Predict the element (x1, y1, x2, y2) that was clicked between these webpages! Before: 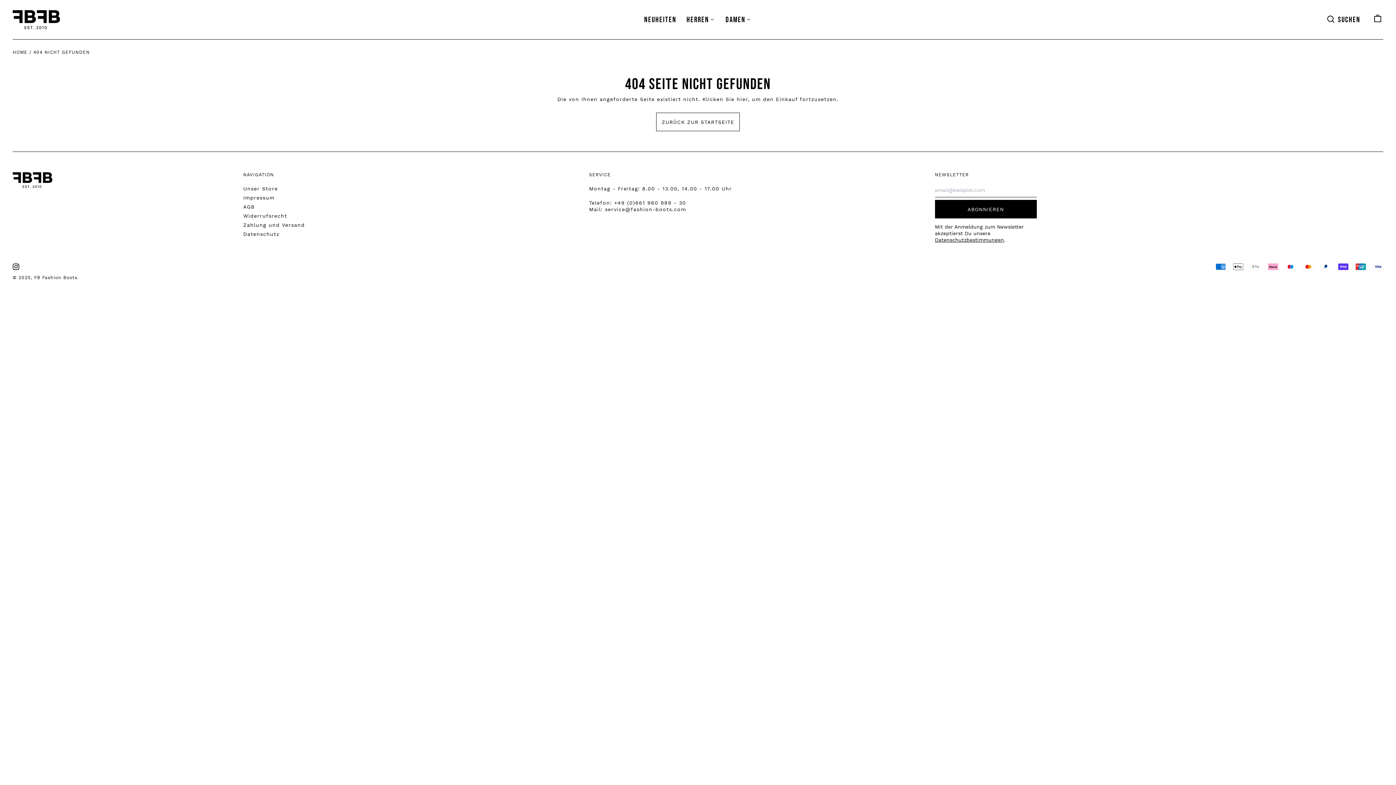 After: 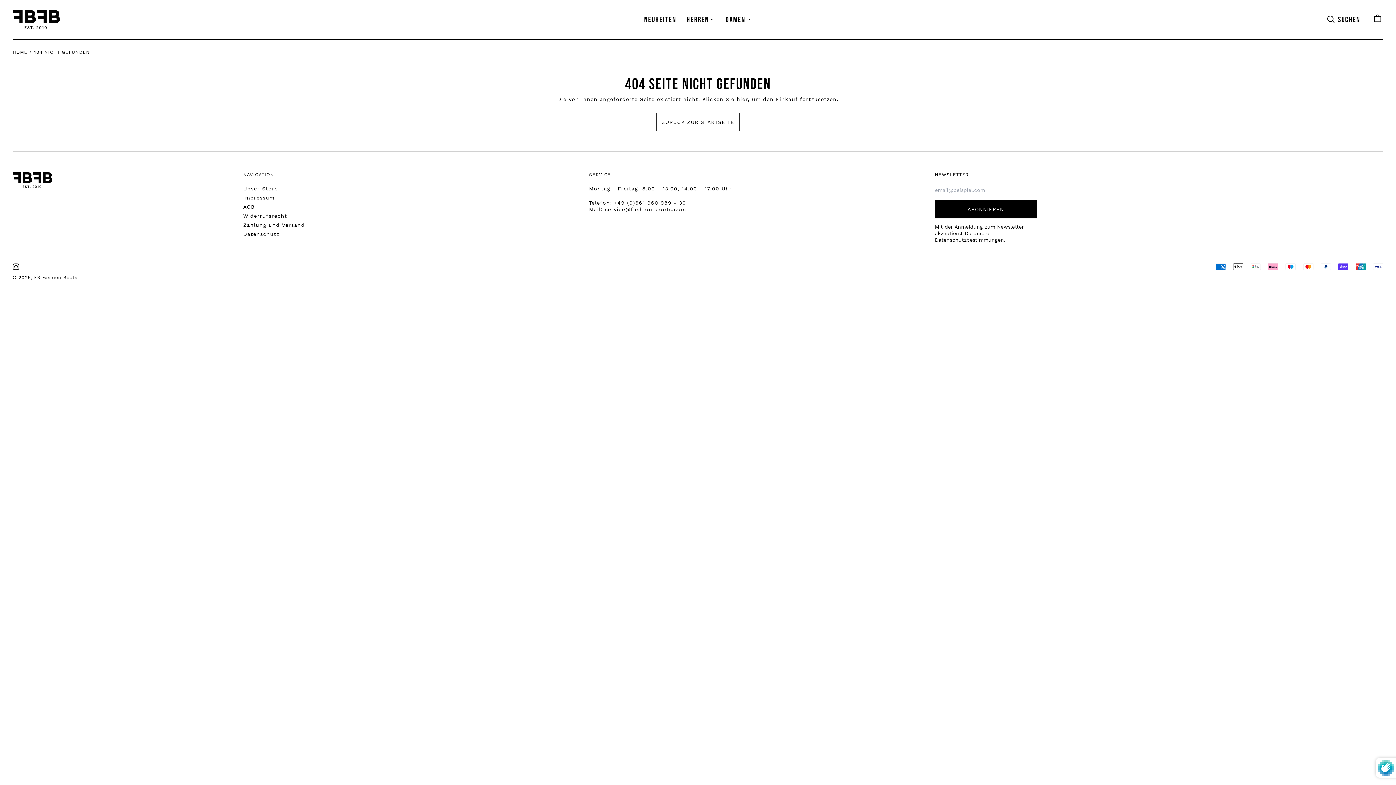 Action: label: ABONNIEREN bbox: (935, 200, 1036, 218)